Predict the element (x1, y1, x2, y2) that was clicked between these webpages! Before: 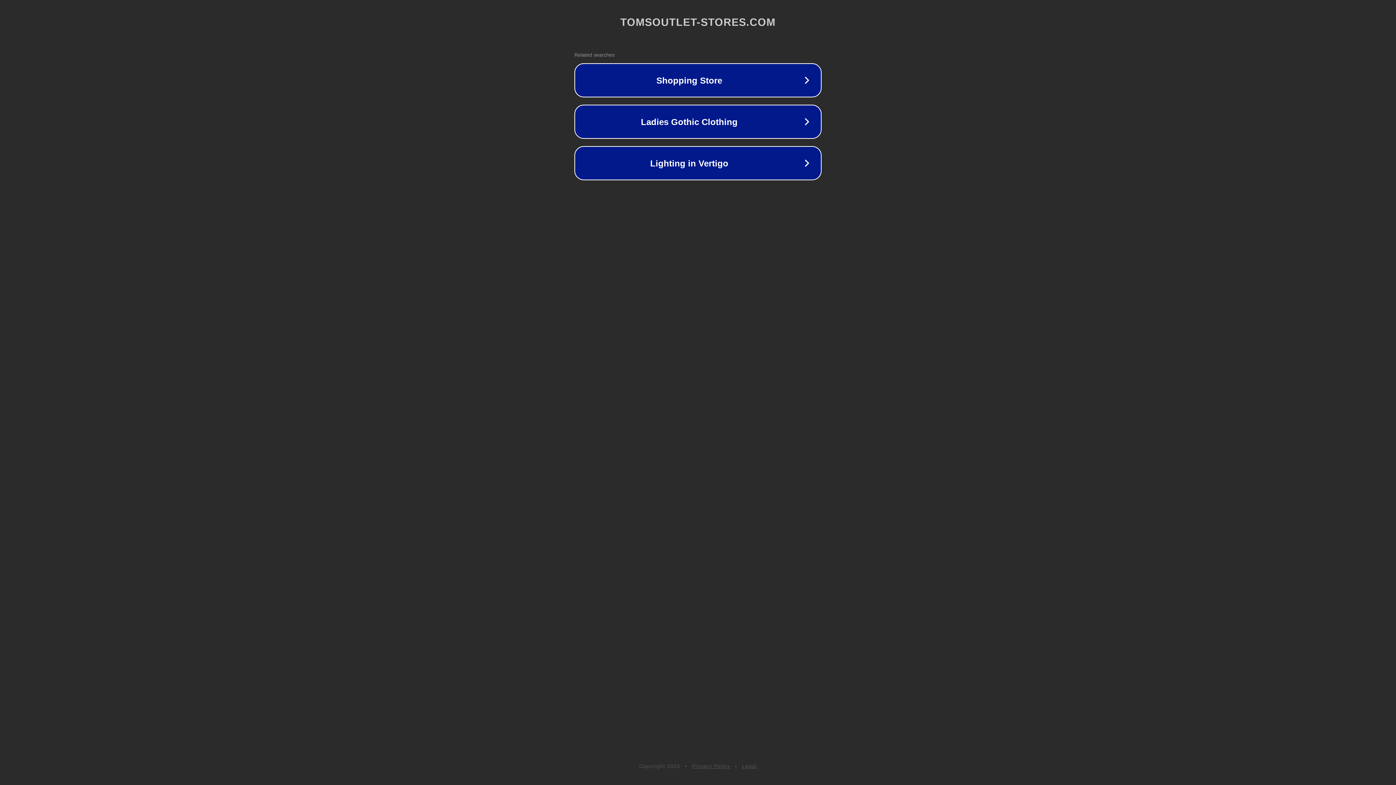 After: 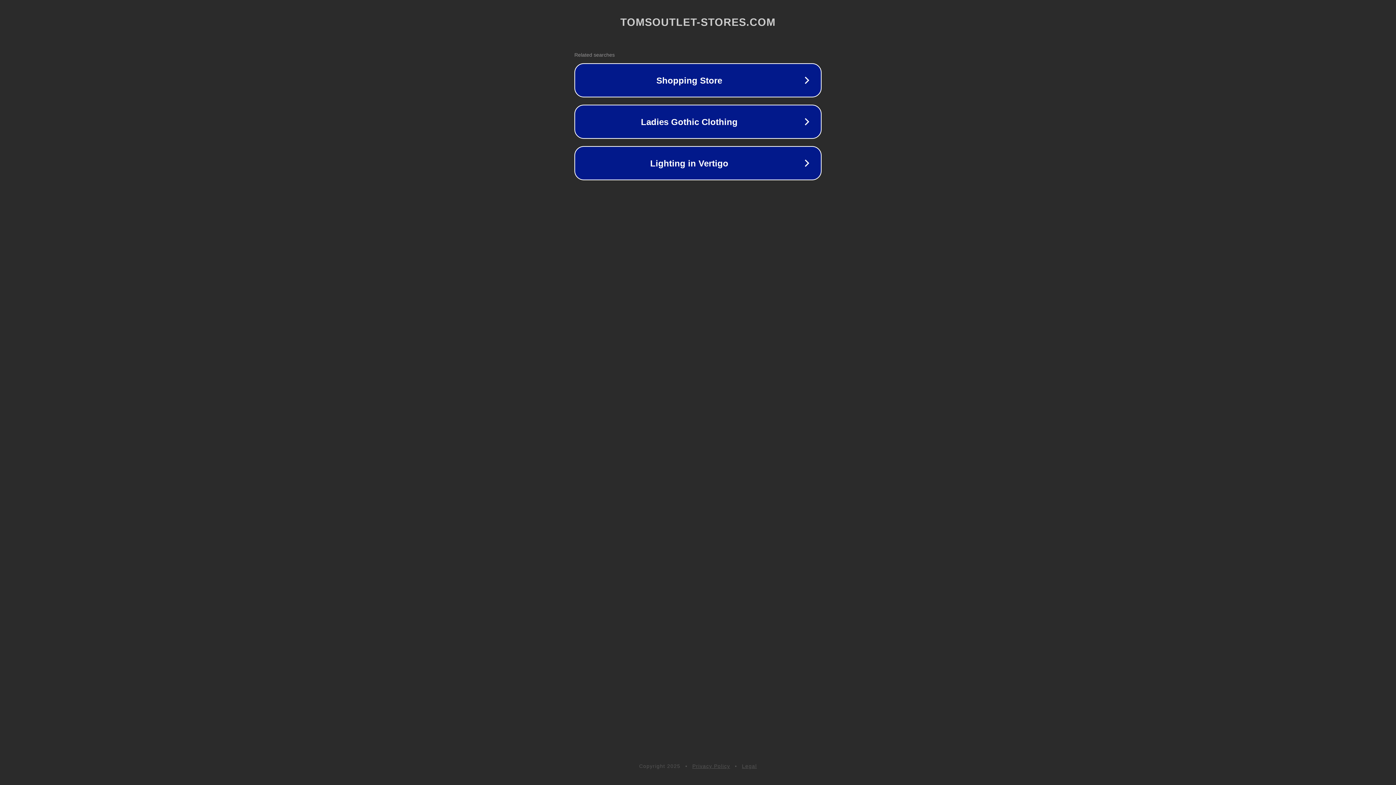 Action: bbox: (742, 763, 757, 769) label: Legal